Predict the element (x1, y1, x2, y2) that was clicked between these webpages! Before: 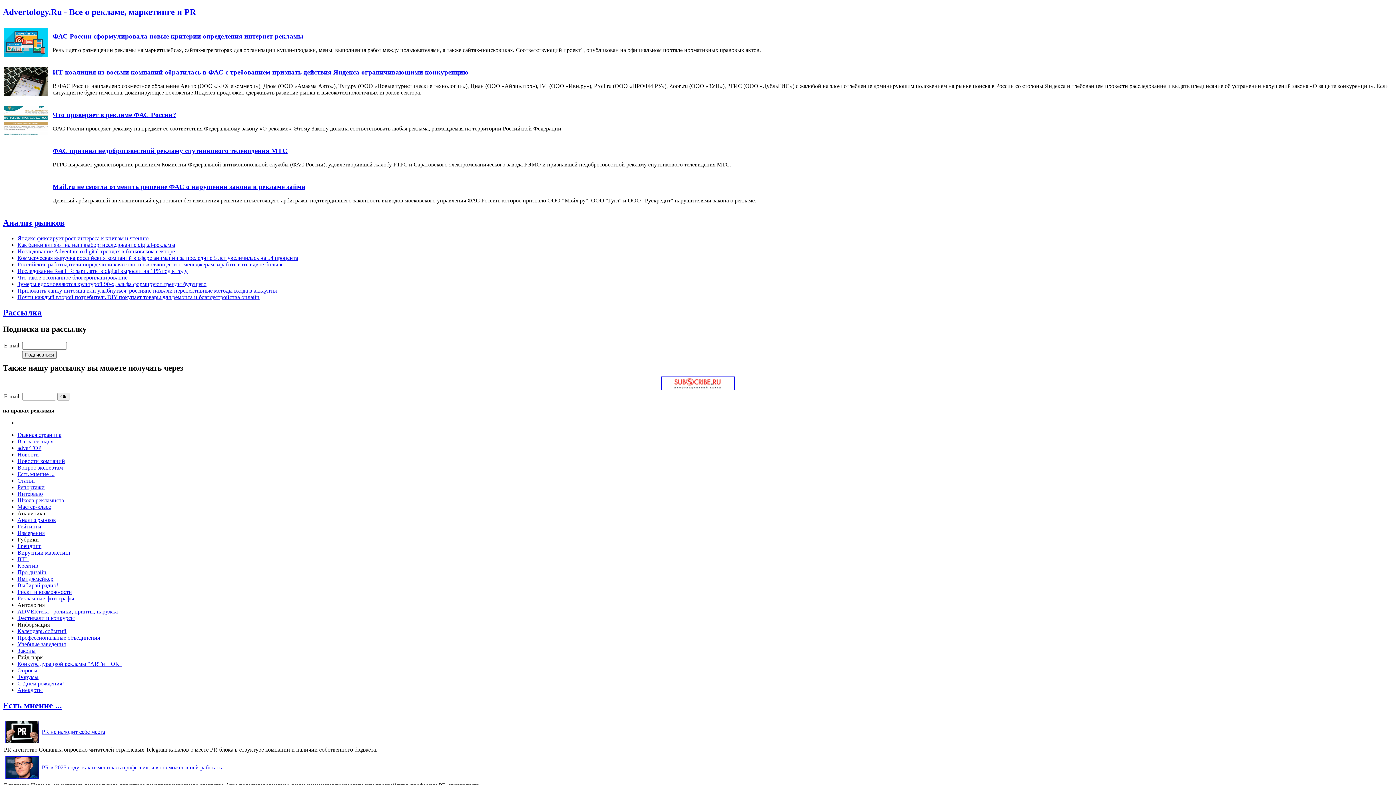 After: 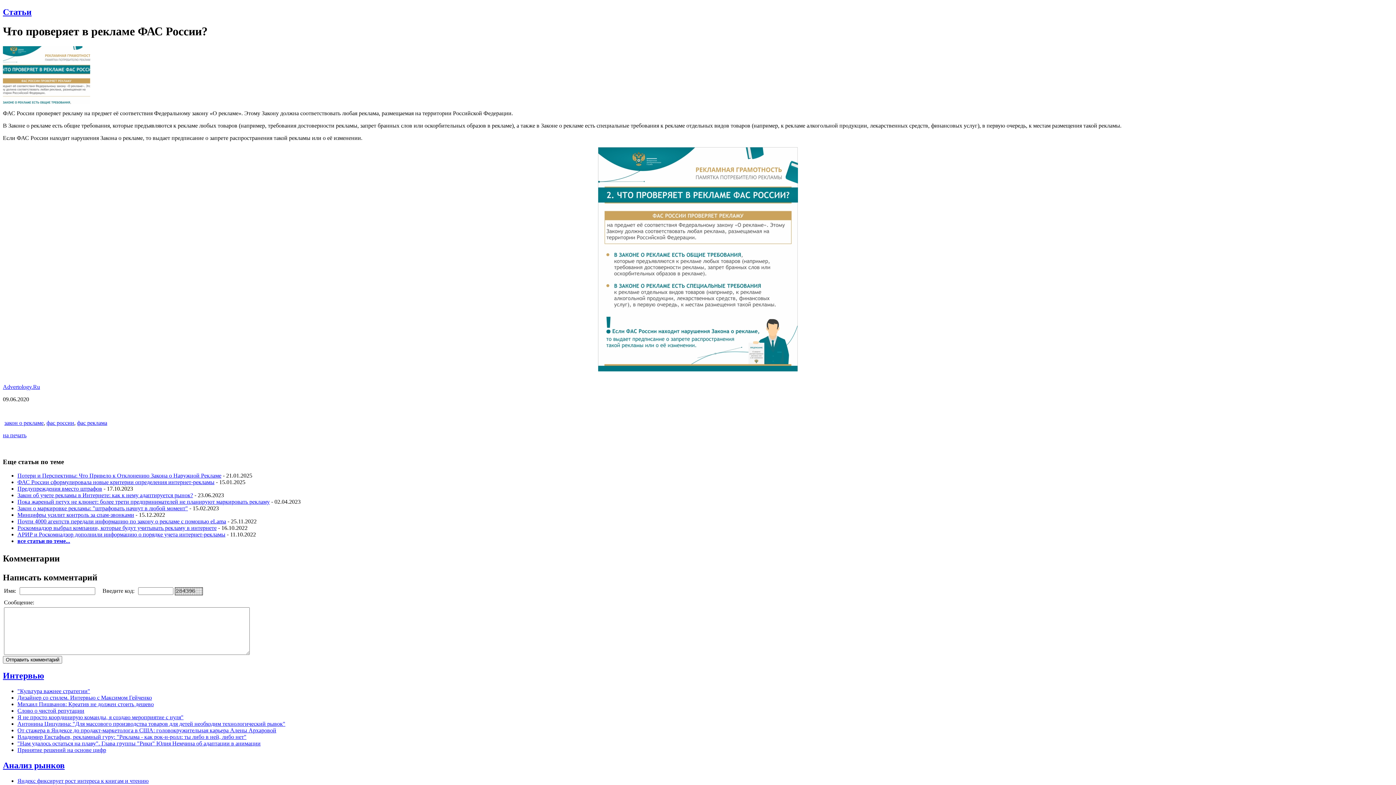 Action: bbox: (4, 130, 47, 136)